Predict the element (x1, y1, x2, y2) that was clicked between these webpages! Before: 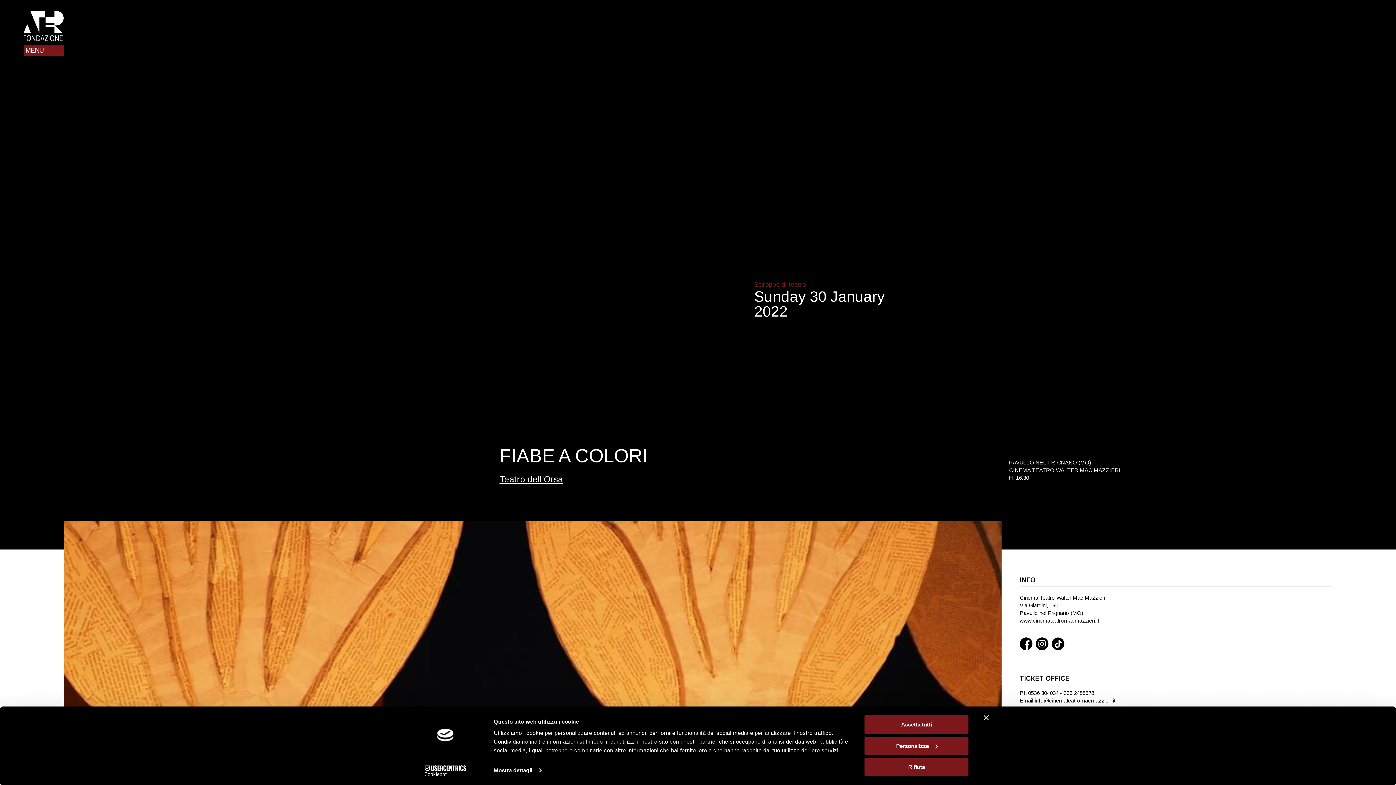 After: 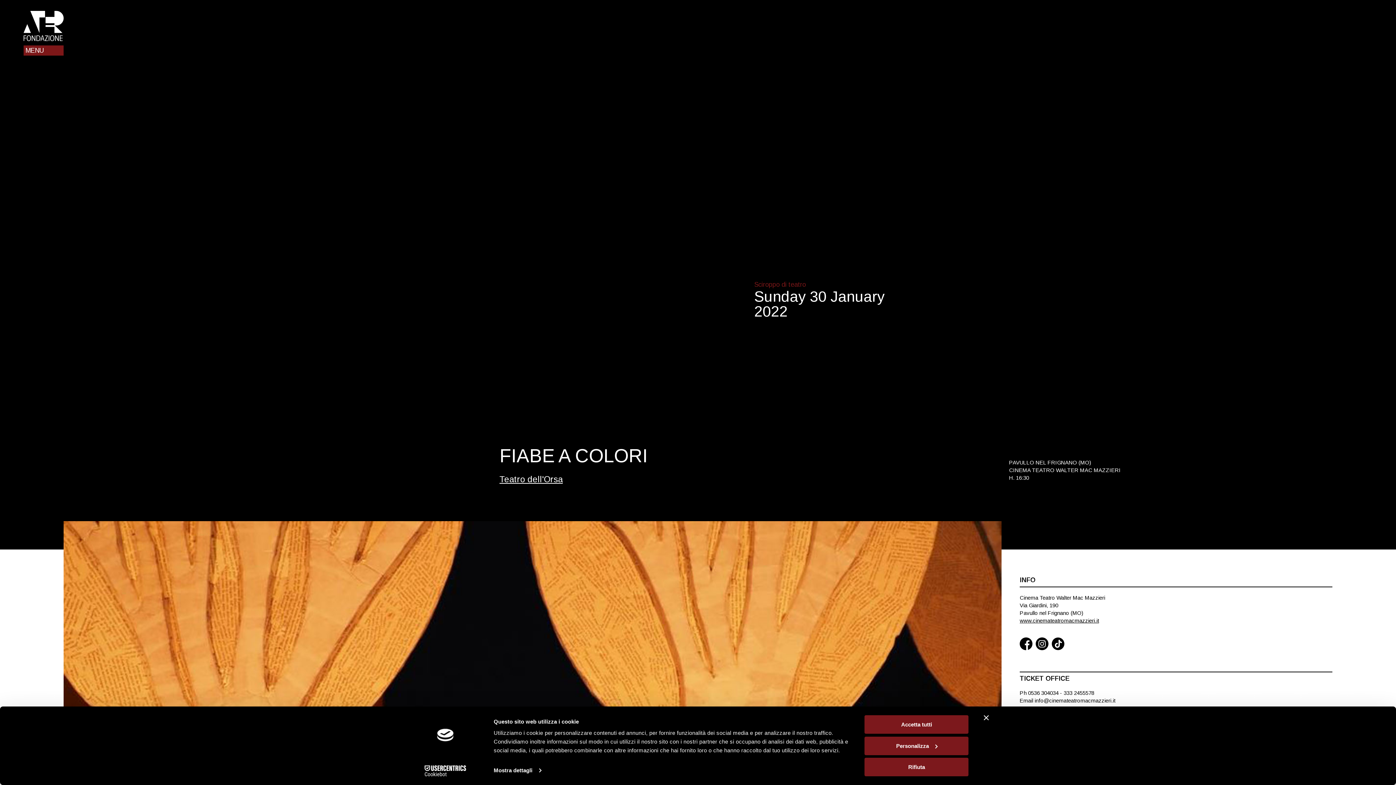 Action: bbox: (1020, 637, 1032, 652)